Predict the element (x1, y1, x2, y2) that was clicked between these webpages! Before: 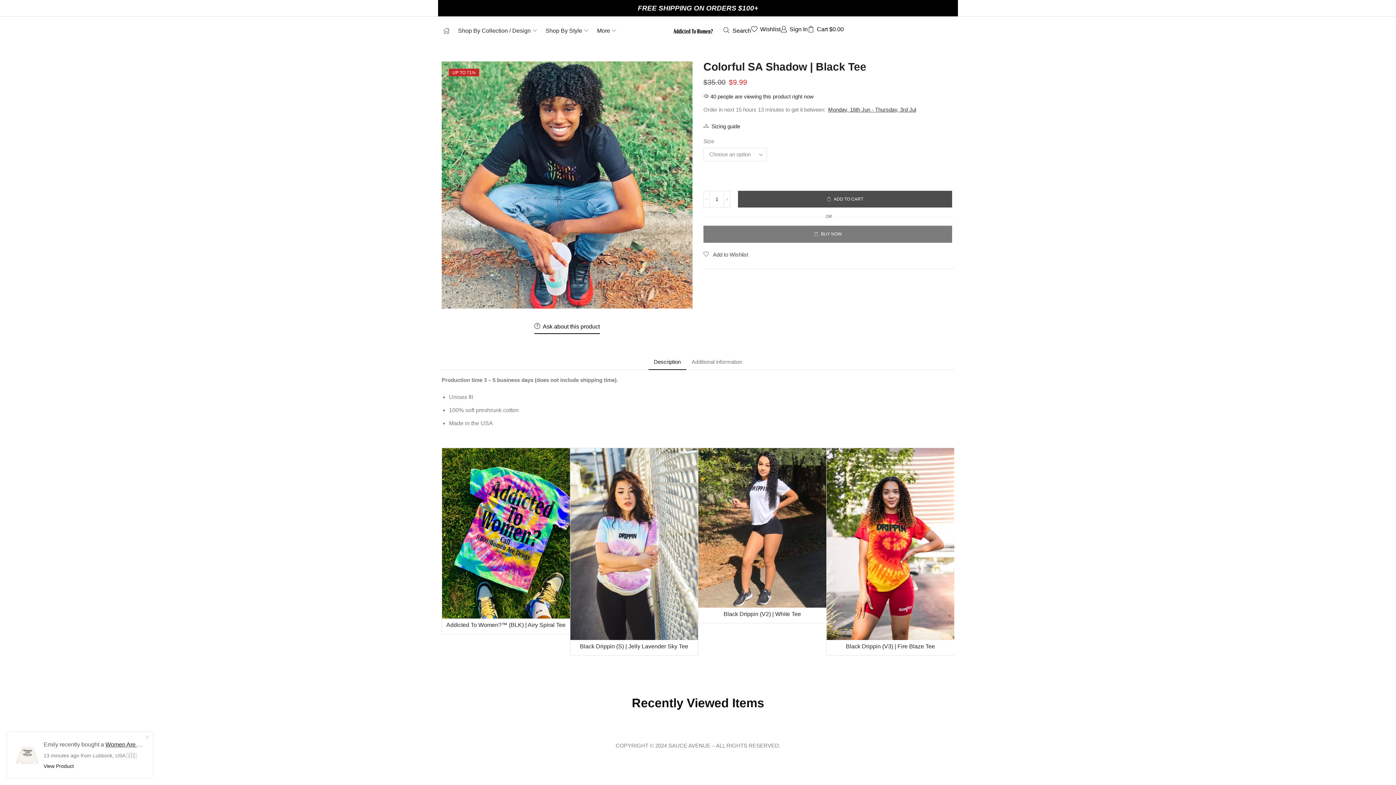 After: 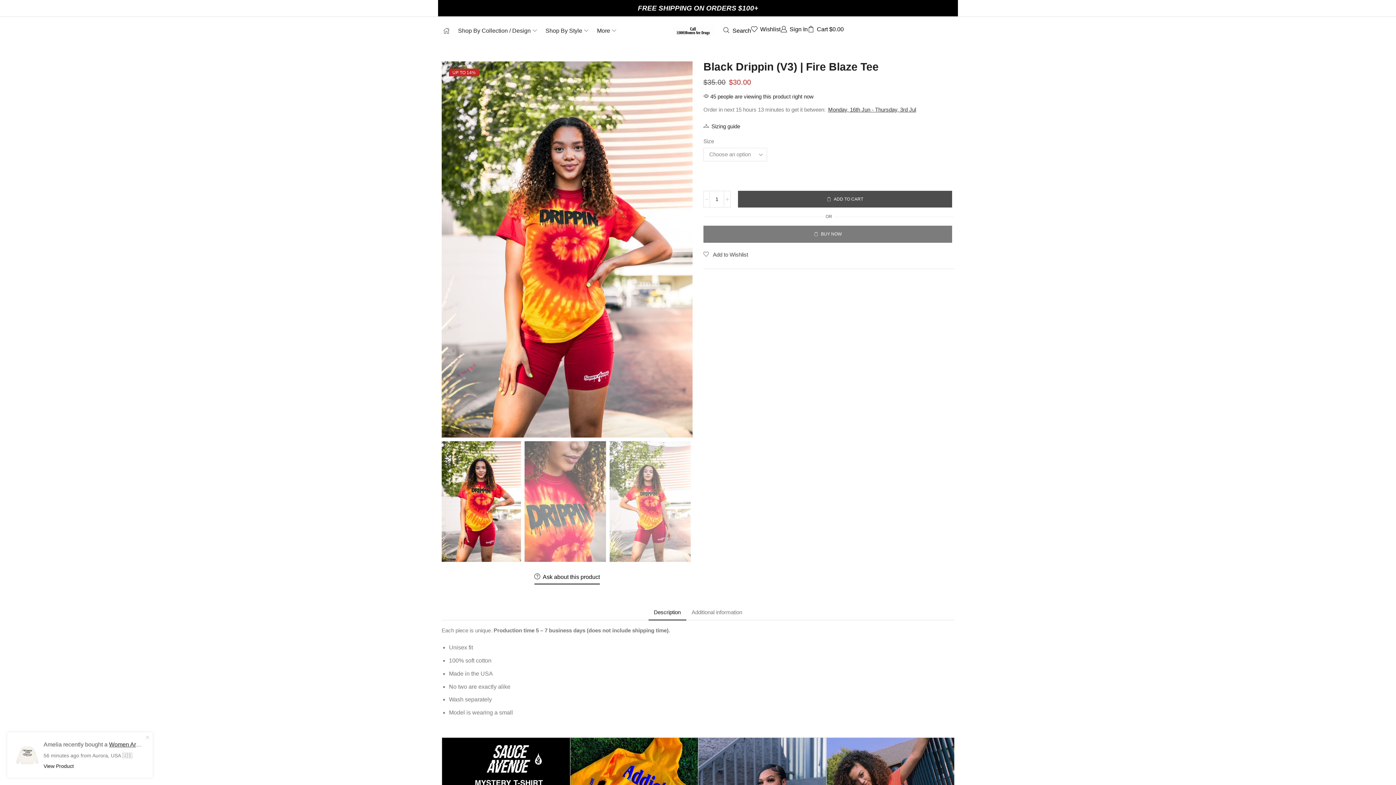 Action: bbox: (846, 643, 935, 649) label: Black Drippin (V3) | Fire Blaze Tee